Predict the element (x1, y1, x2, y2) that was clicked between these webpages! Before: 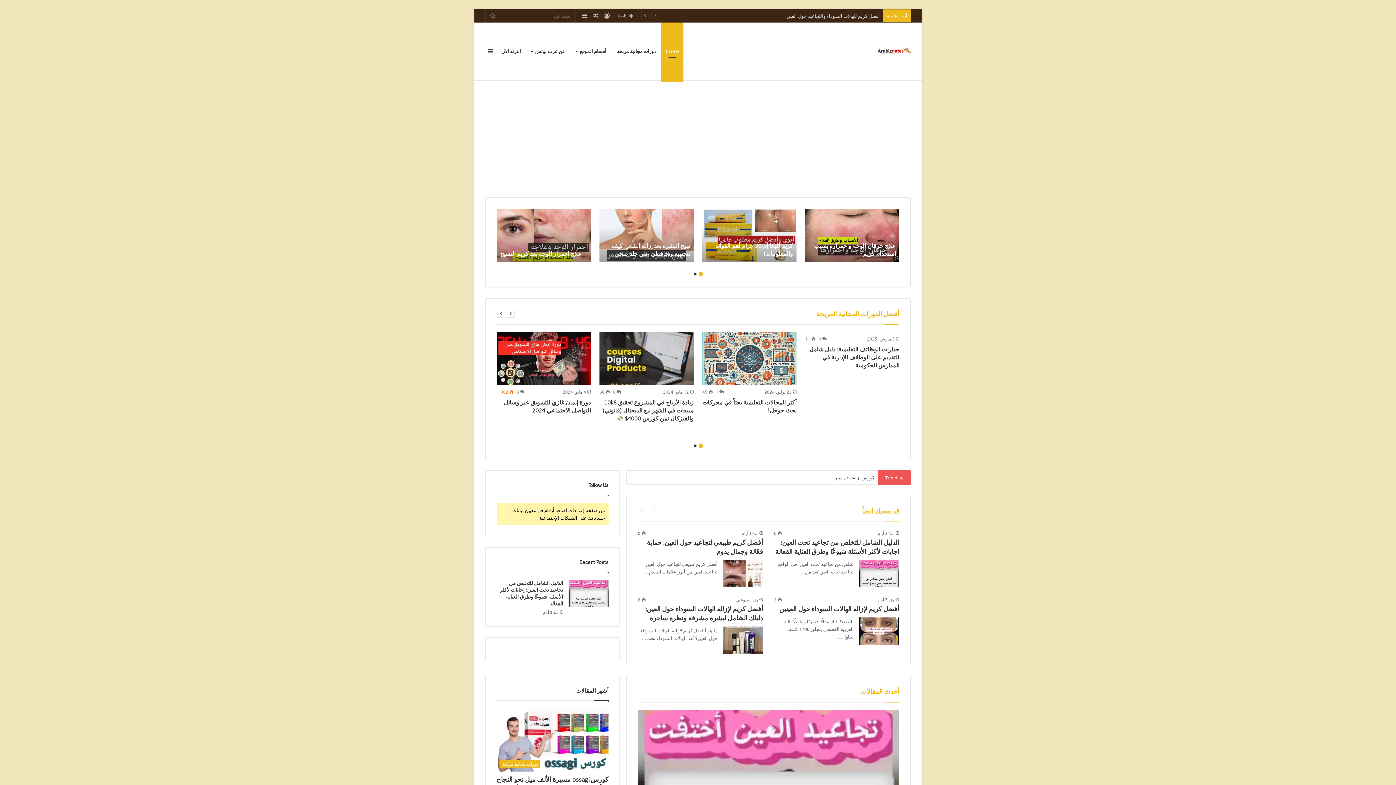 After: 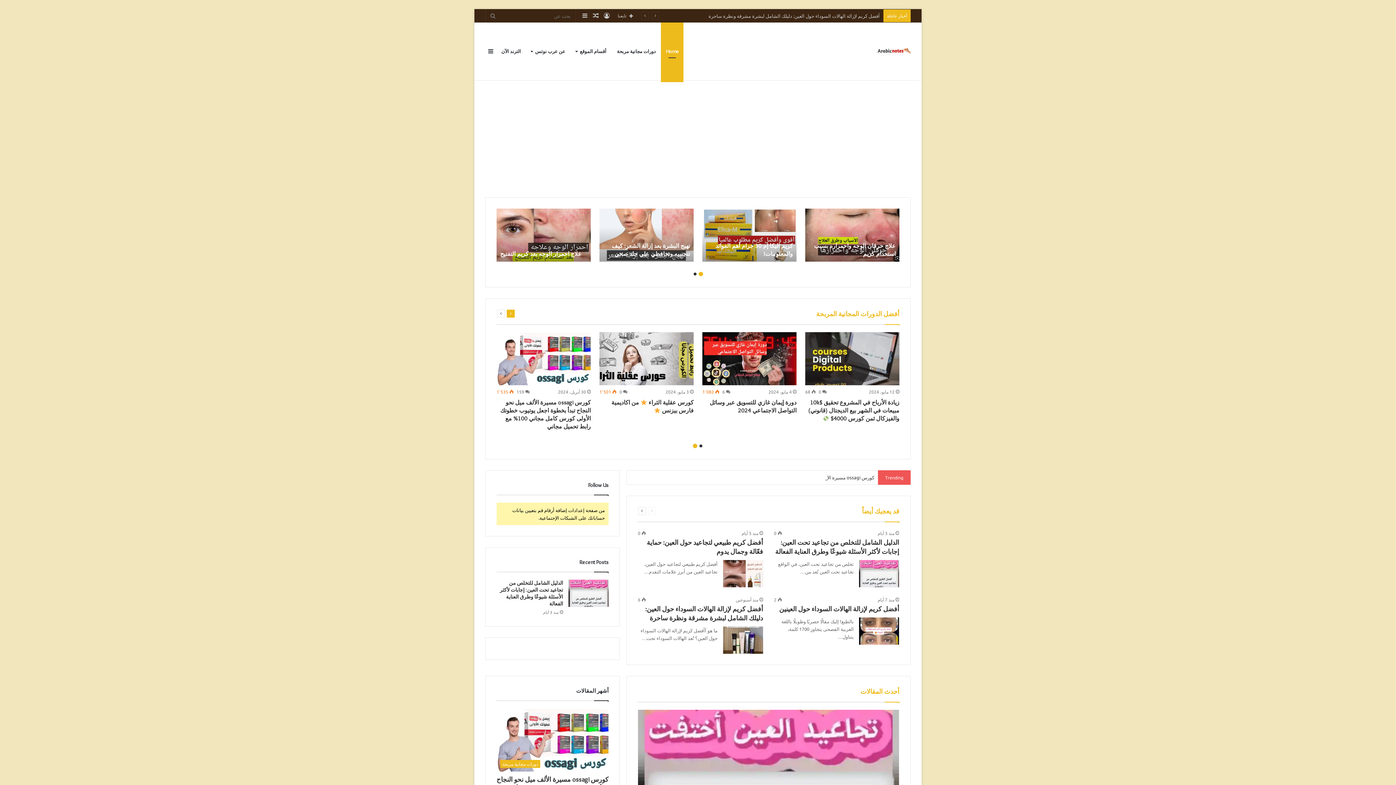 Action: bbox: (506, 309, 514, 317)